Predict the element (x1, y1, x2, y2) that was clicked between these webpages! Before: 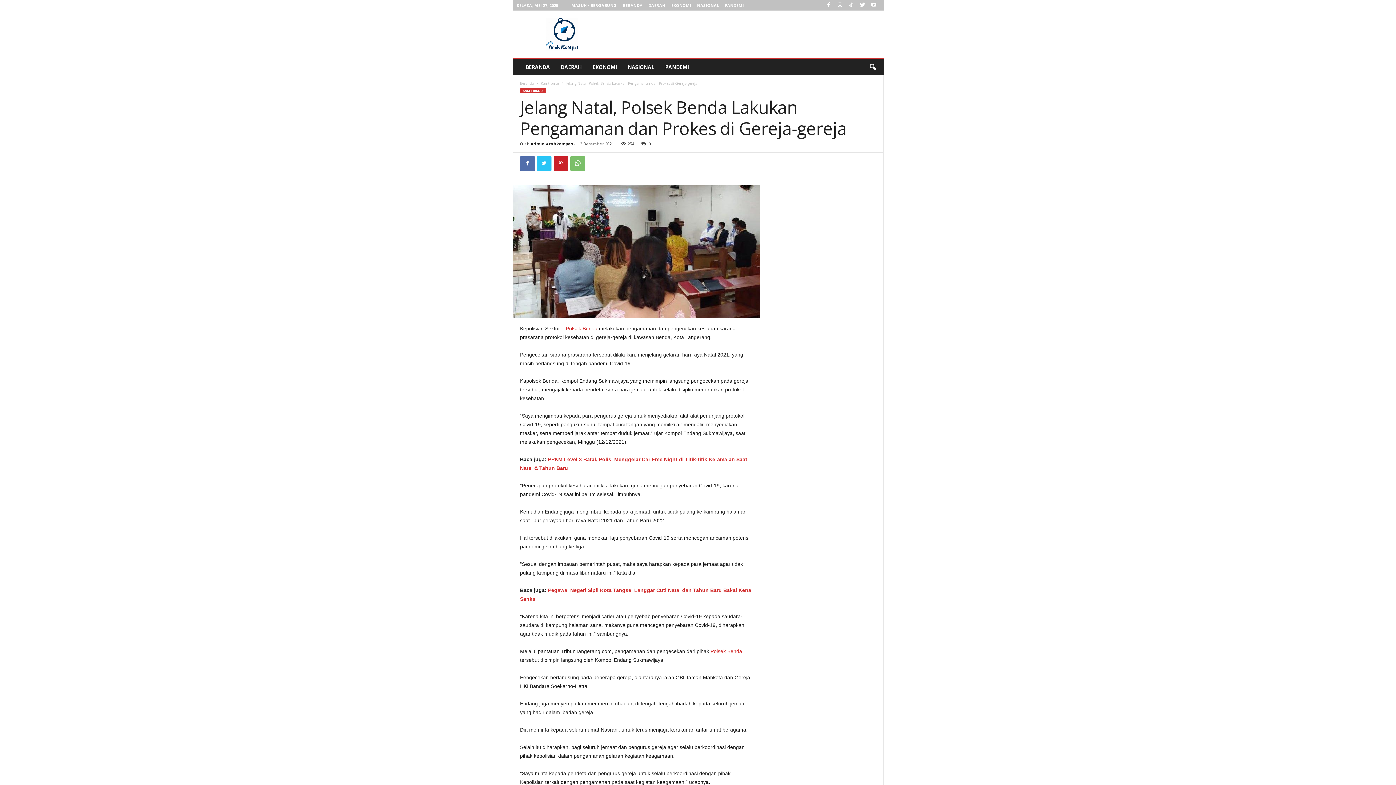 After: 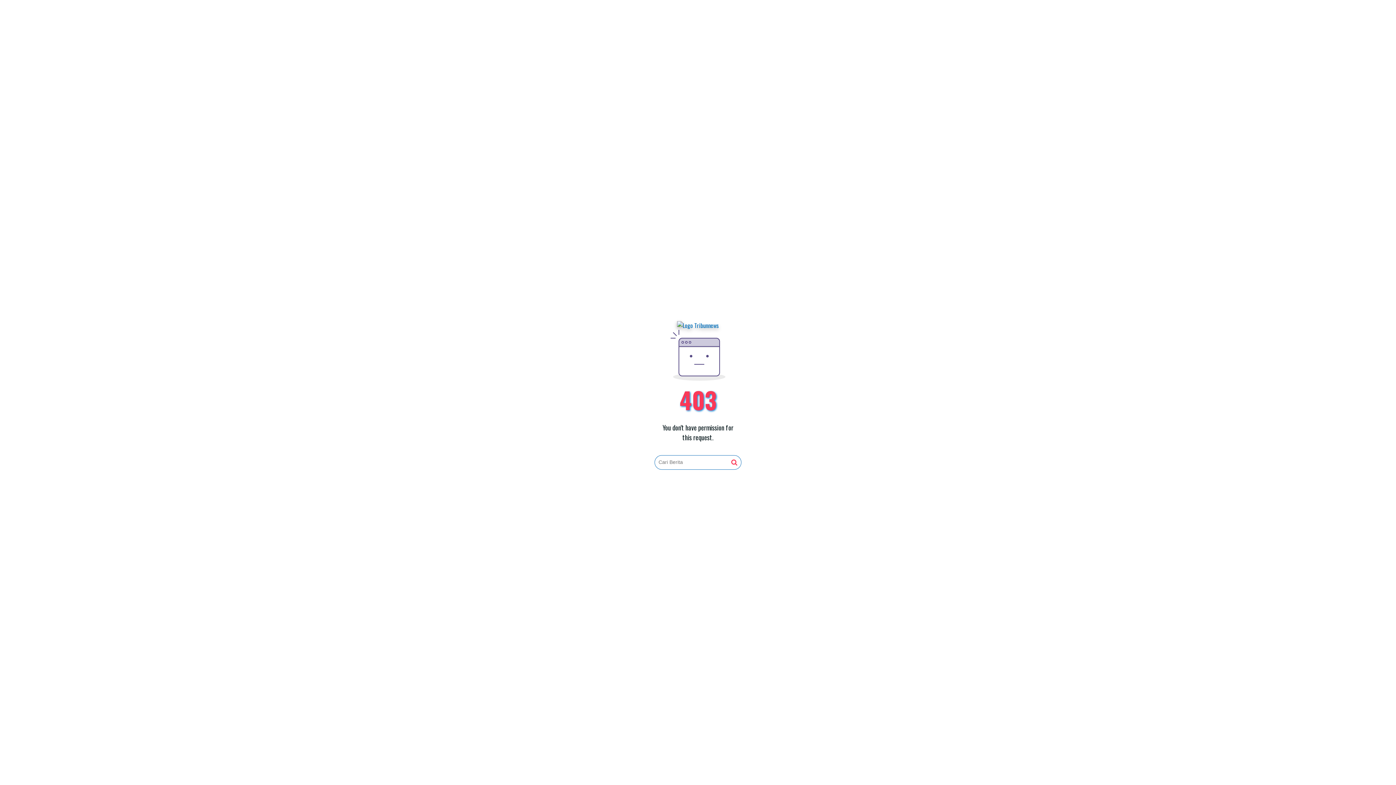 Action: bbox: (710, 648, 742, 654) label: Polsek Benda